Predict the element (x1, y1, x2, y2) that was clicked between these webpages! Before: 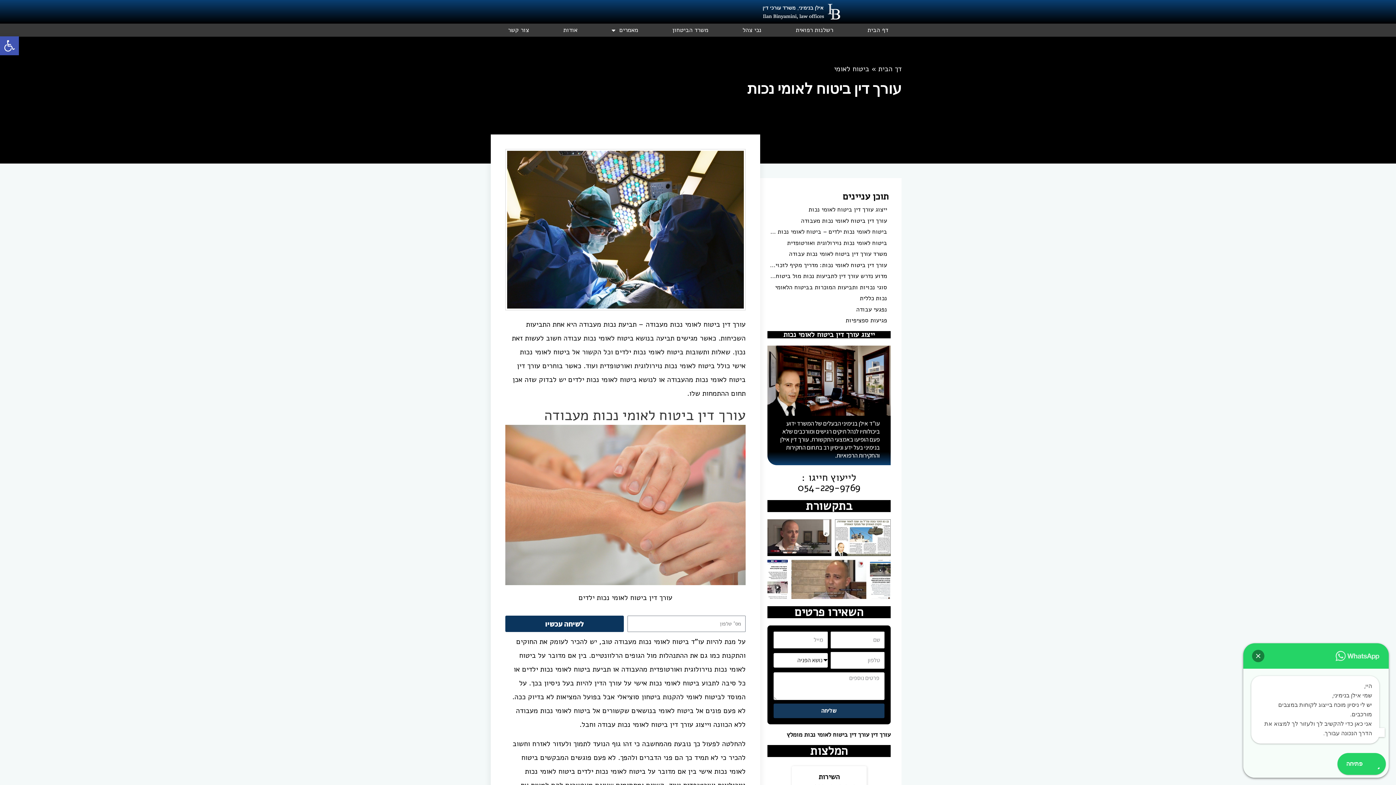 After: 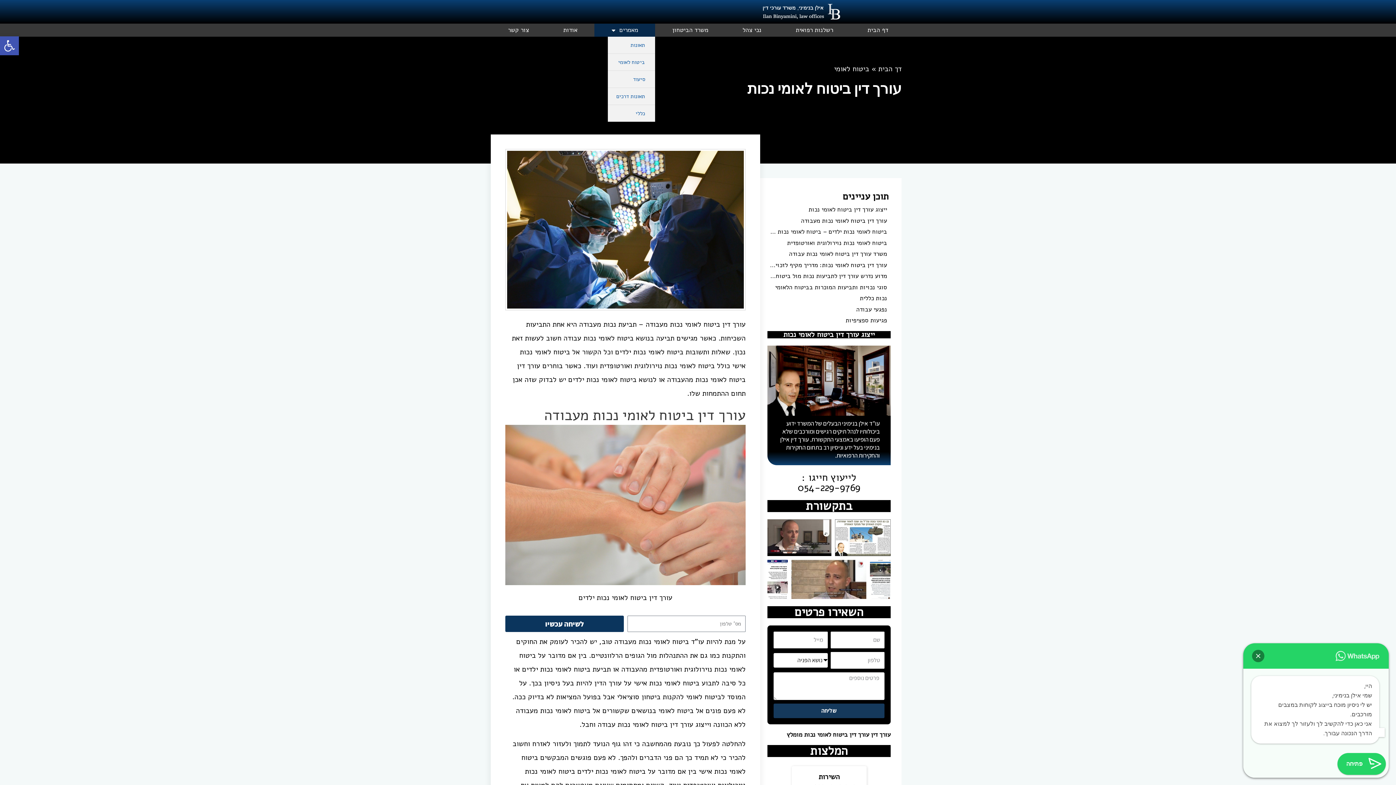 Action: bbox: (594, 23, 655, 36) label: מאמרים